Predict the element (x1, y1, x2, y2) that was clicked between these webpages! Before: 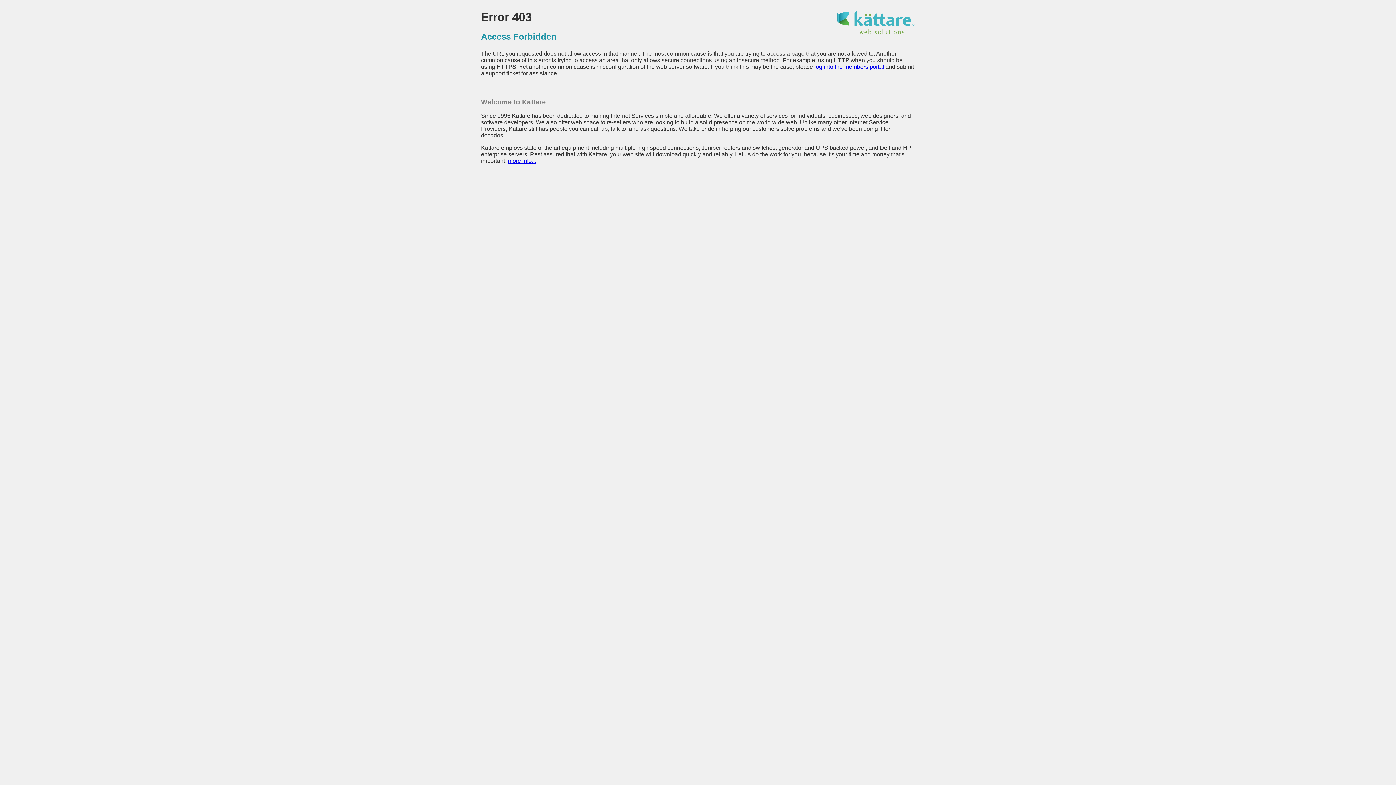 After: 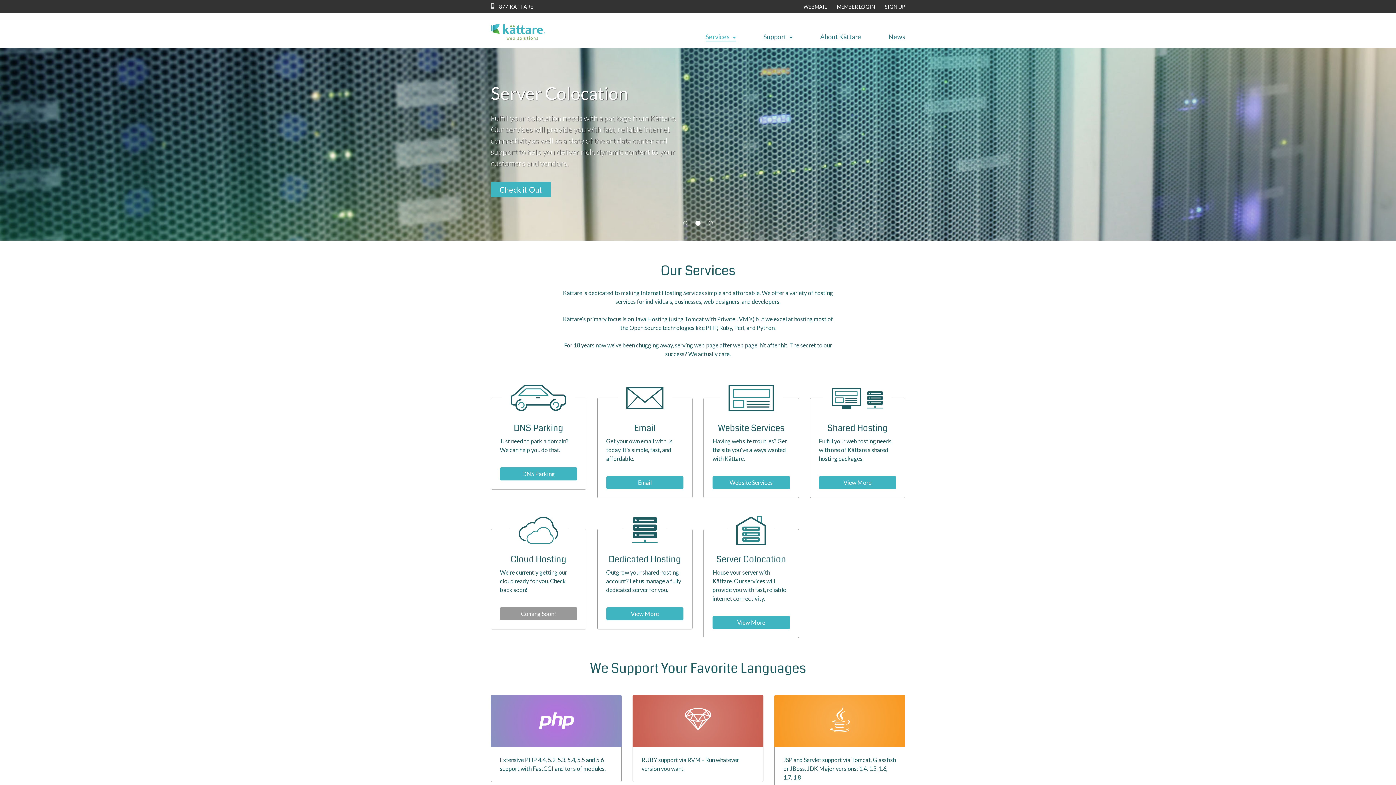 Action: bbox: (836, 29, 915, 35)